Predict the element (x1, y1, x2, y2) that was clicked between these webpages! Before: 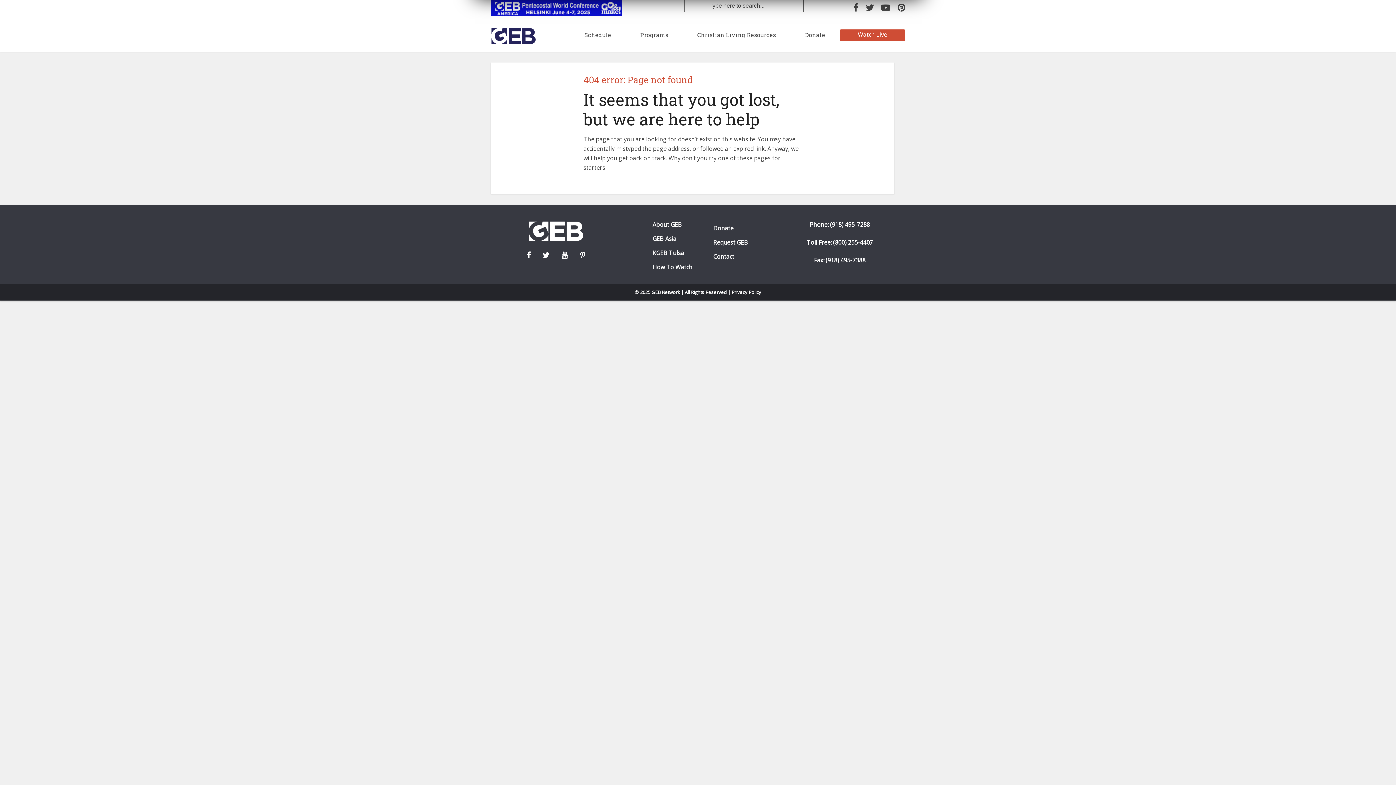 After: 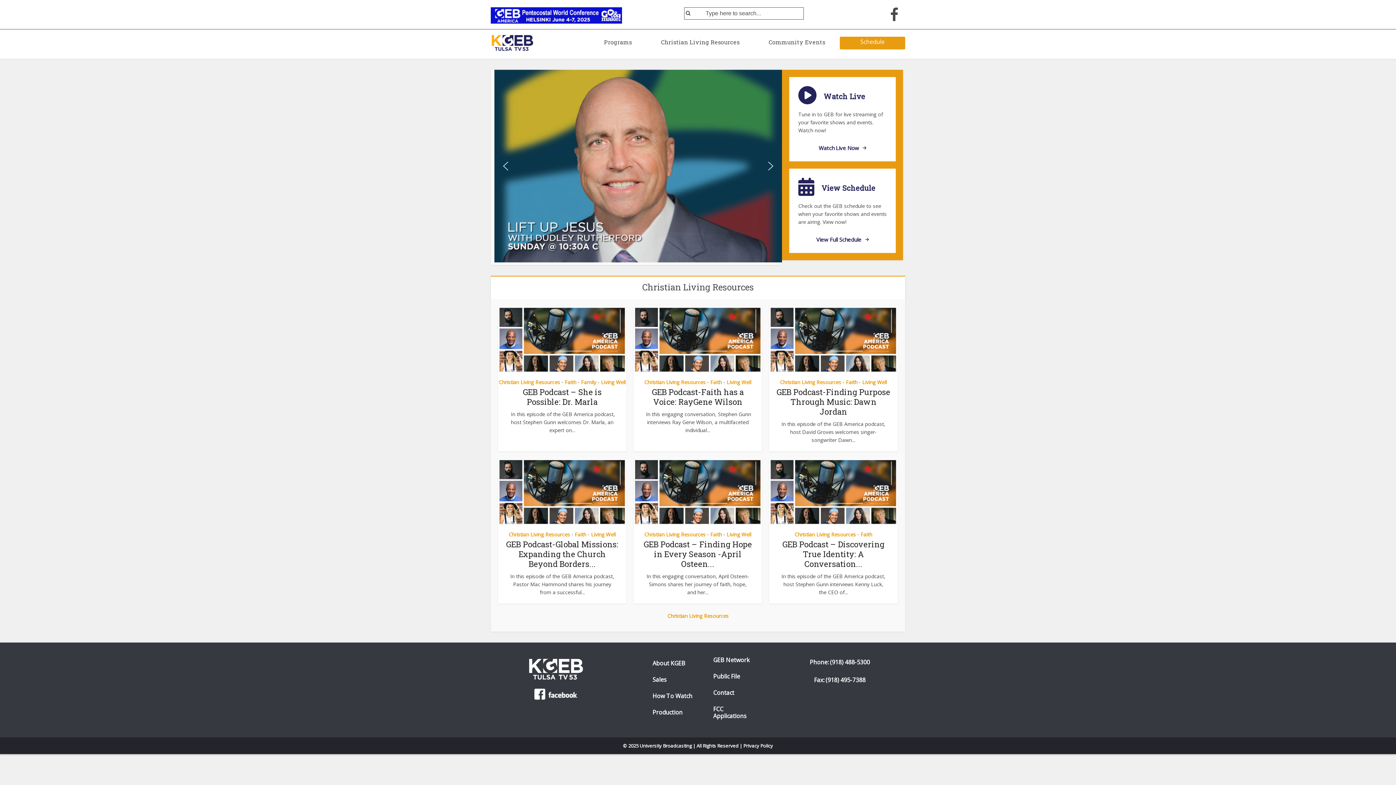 Action: label: KGEB Tulsa bbox: (652, 249, 684, 256)